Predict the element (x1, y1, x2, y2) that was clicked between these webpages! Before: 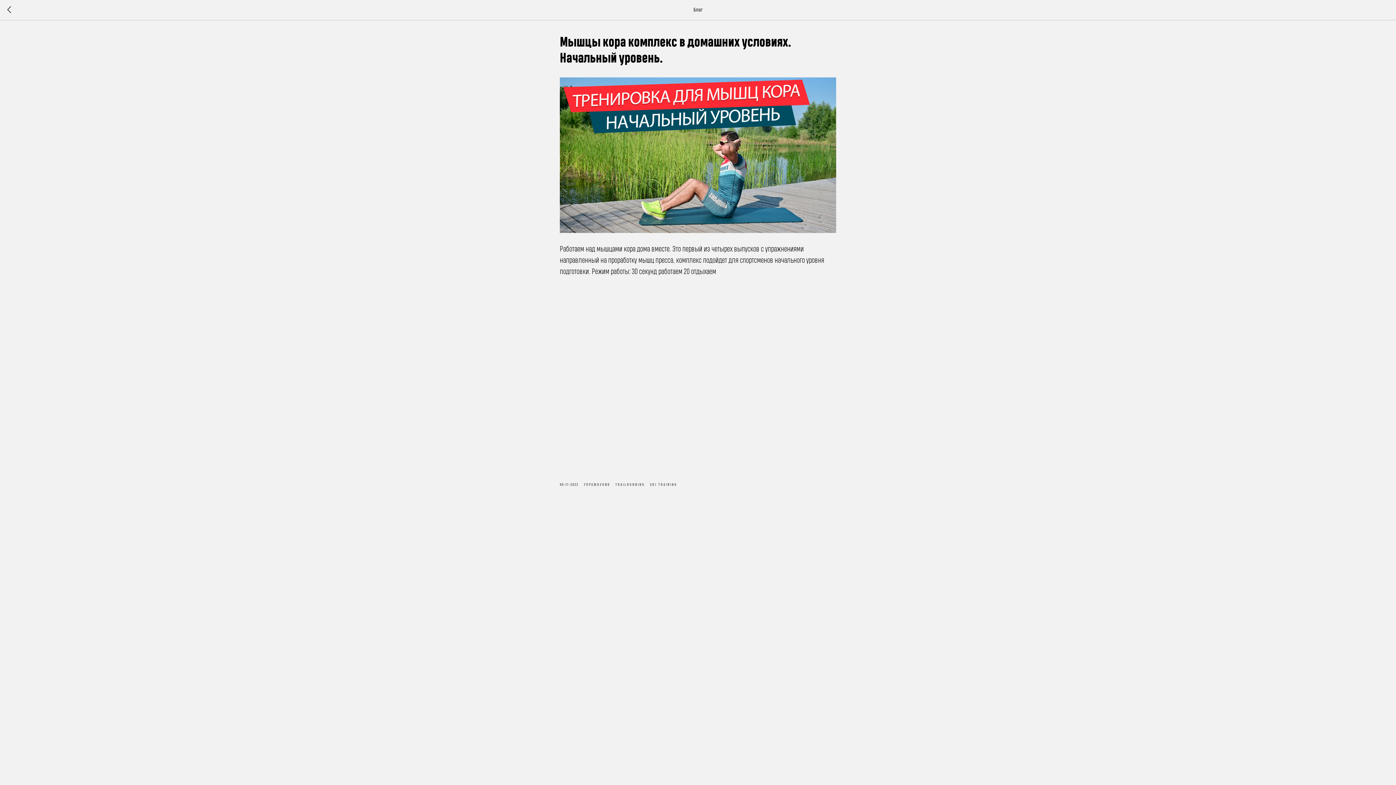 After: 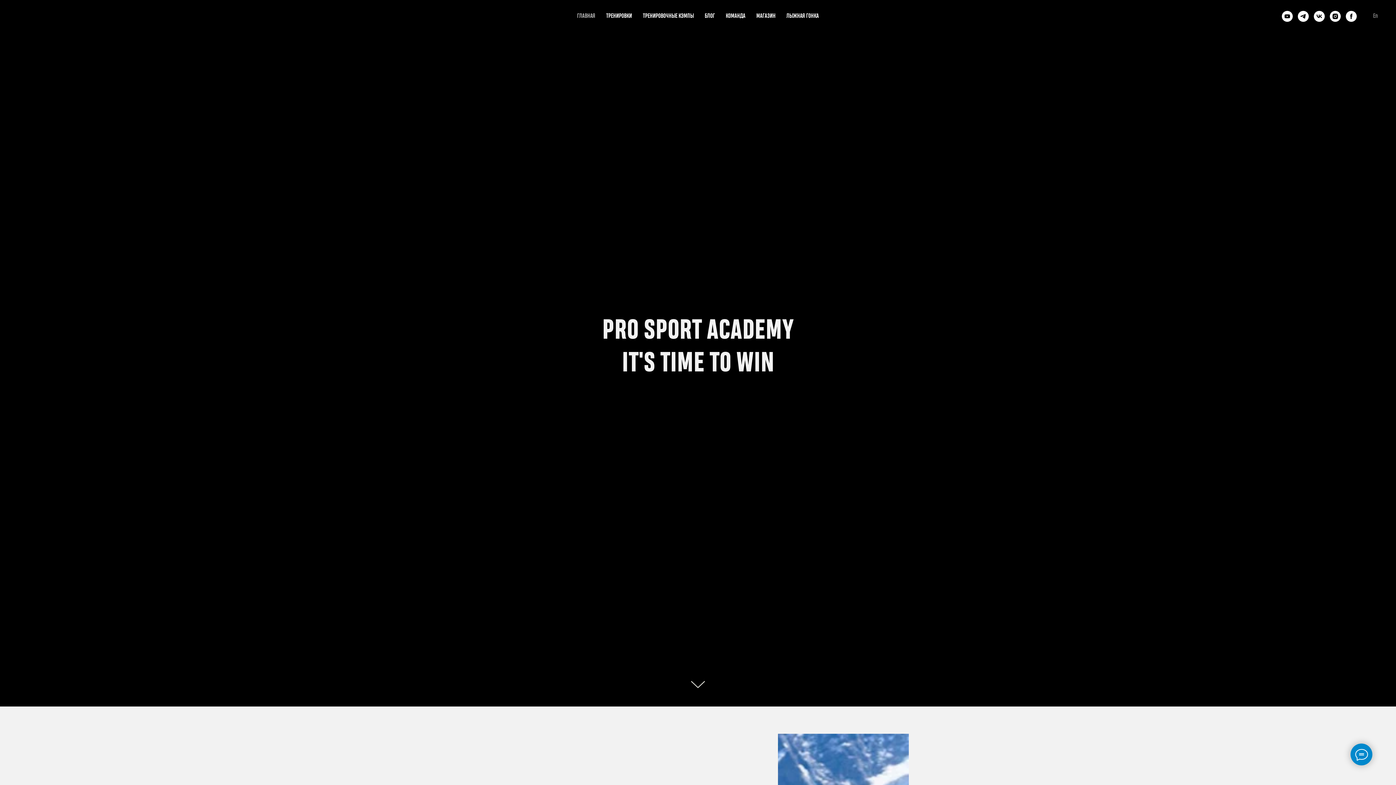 Action: bbox: (7, 5, 15, 14)